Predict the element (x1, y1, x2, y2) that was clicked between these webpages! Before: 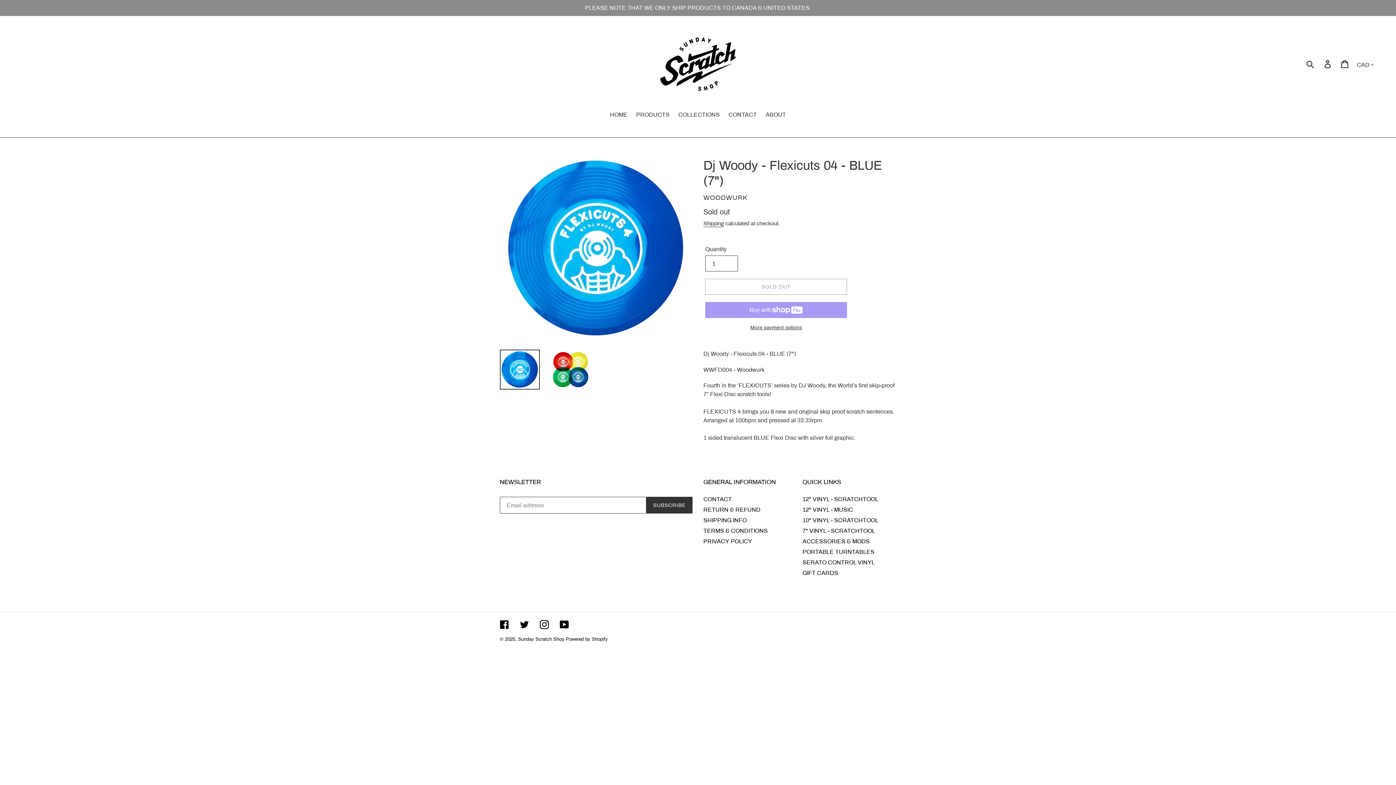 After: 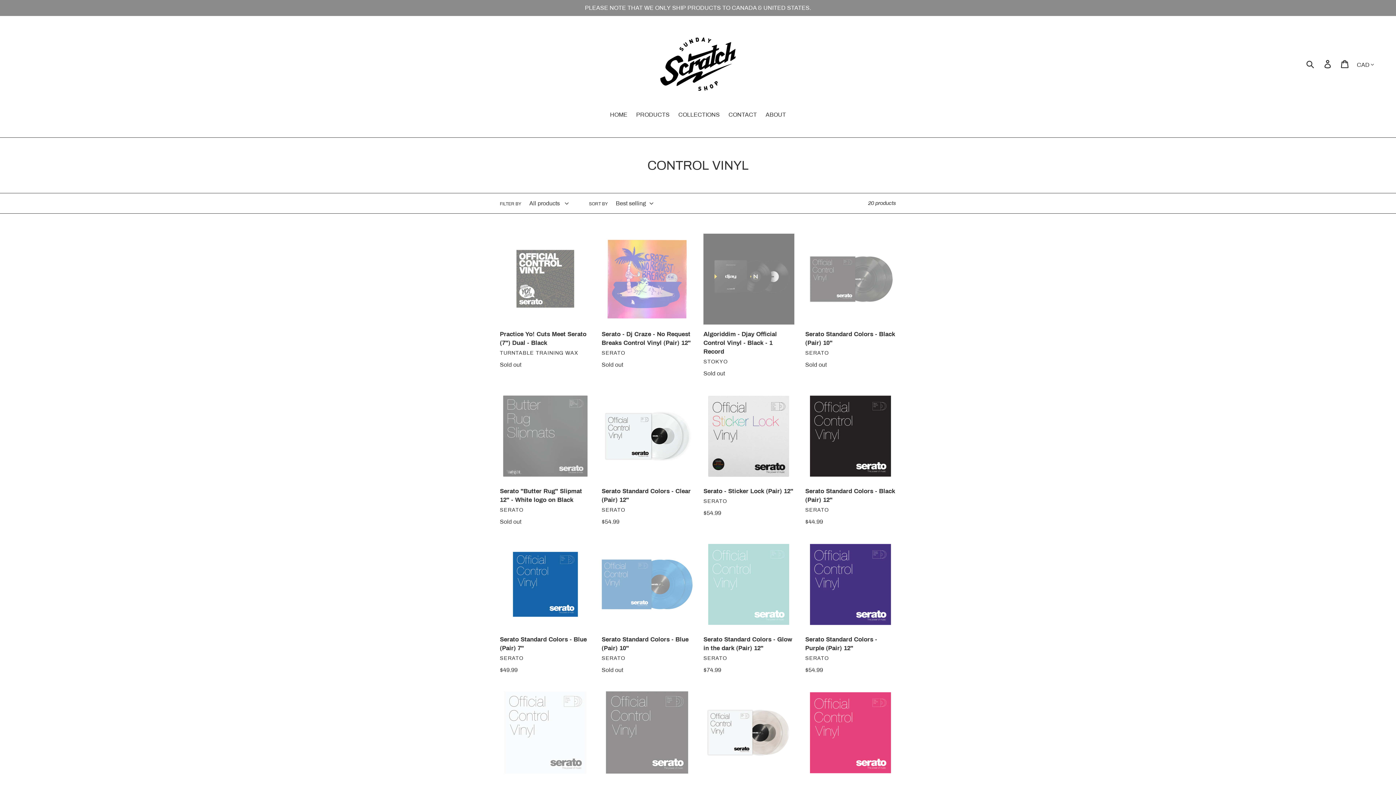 Action: bbox: (802, 559, 875, 565) label: SERATO CONTROL VINYL